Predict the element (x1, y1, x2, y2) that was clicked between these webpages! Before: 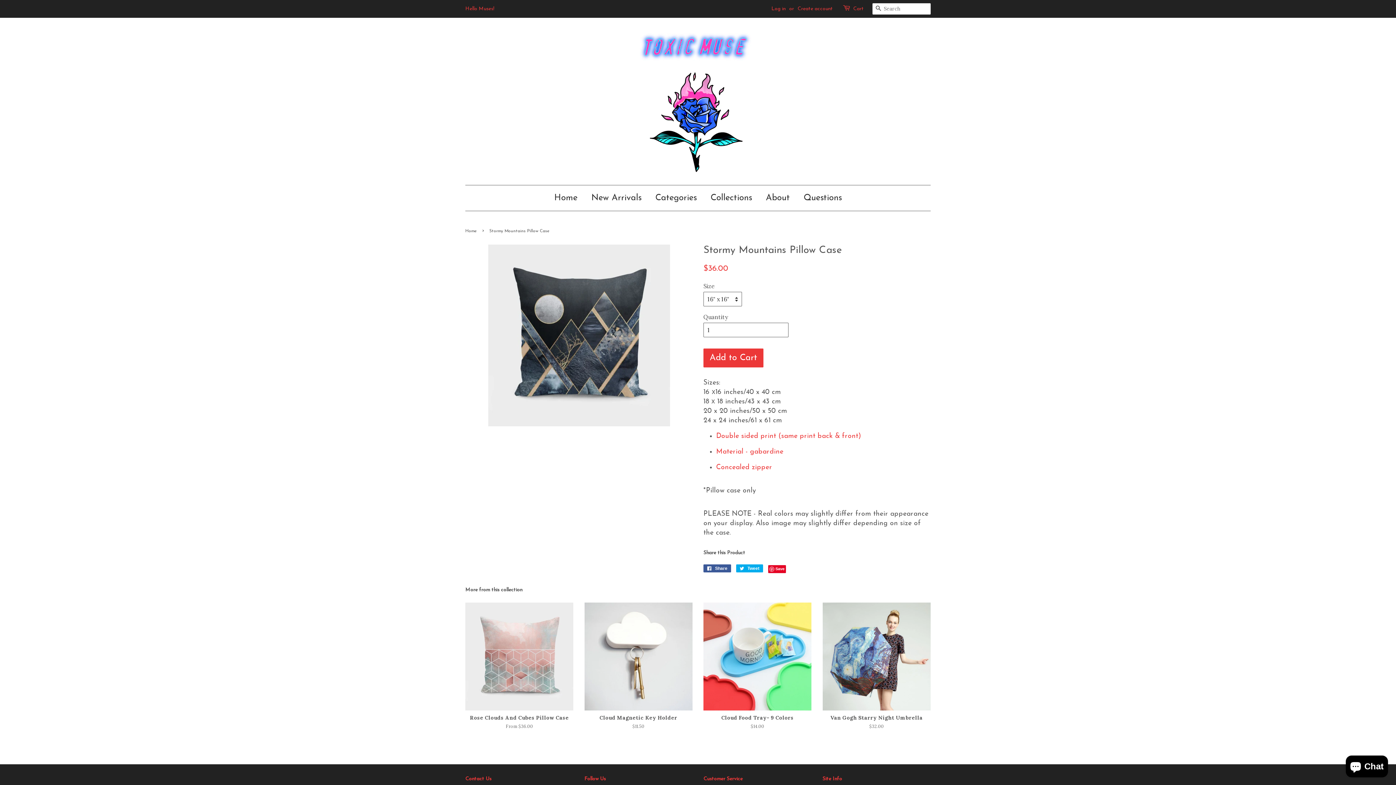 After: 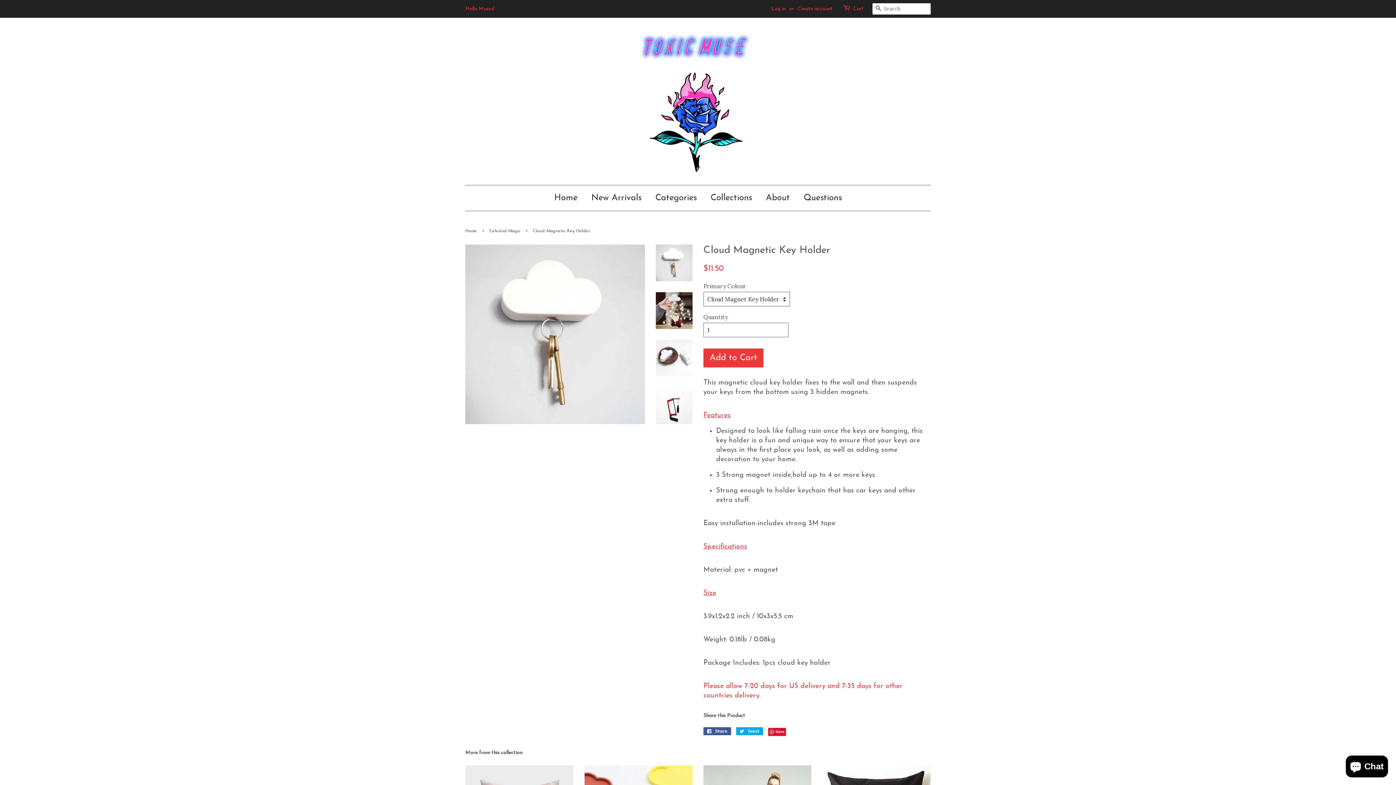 Action: label: Cloud Magnetic Key Holder

Regular price
$11.50 bbox: (584, 602, 692, 742)